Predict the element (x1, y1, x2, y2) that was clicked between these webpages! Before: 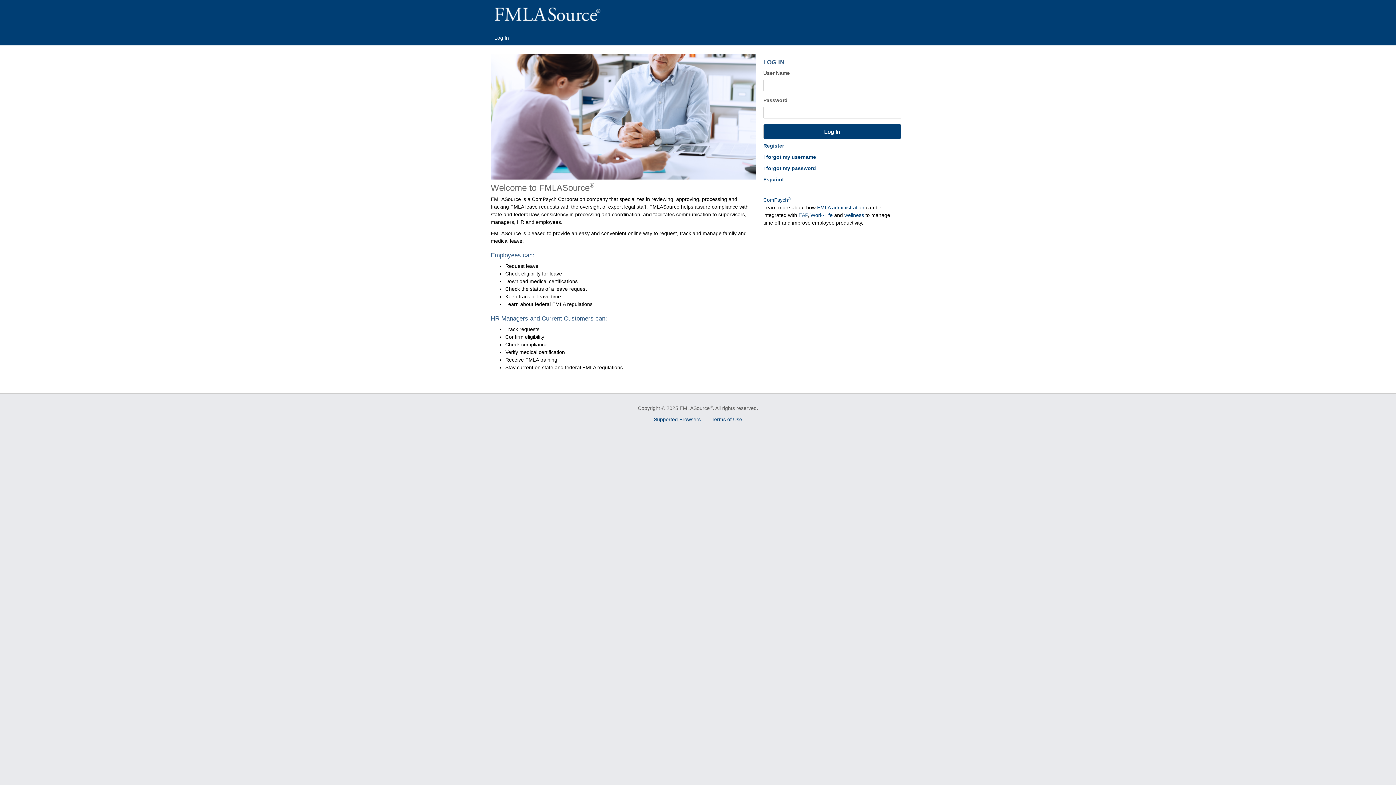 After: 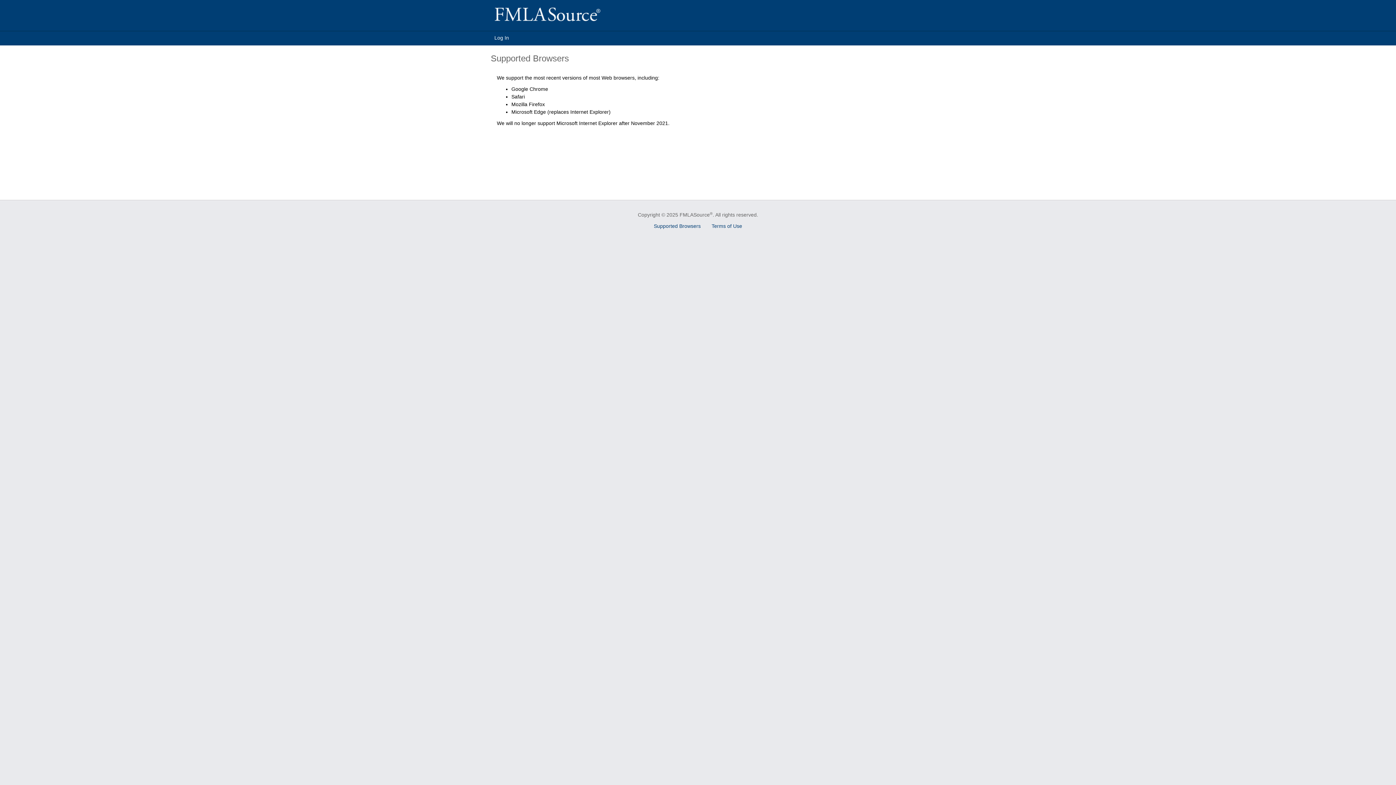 Action: bbox: (654, 416, 700, 422) label: Supported Browsers